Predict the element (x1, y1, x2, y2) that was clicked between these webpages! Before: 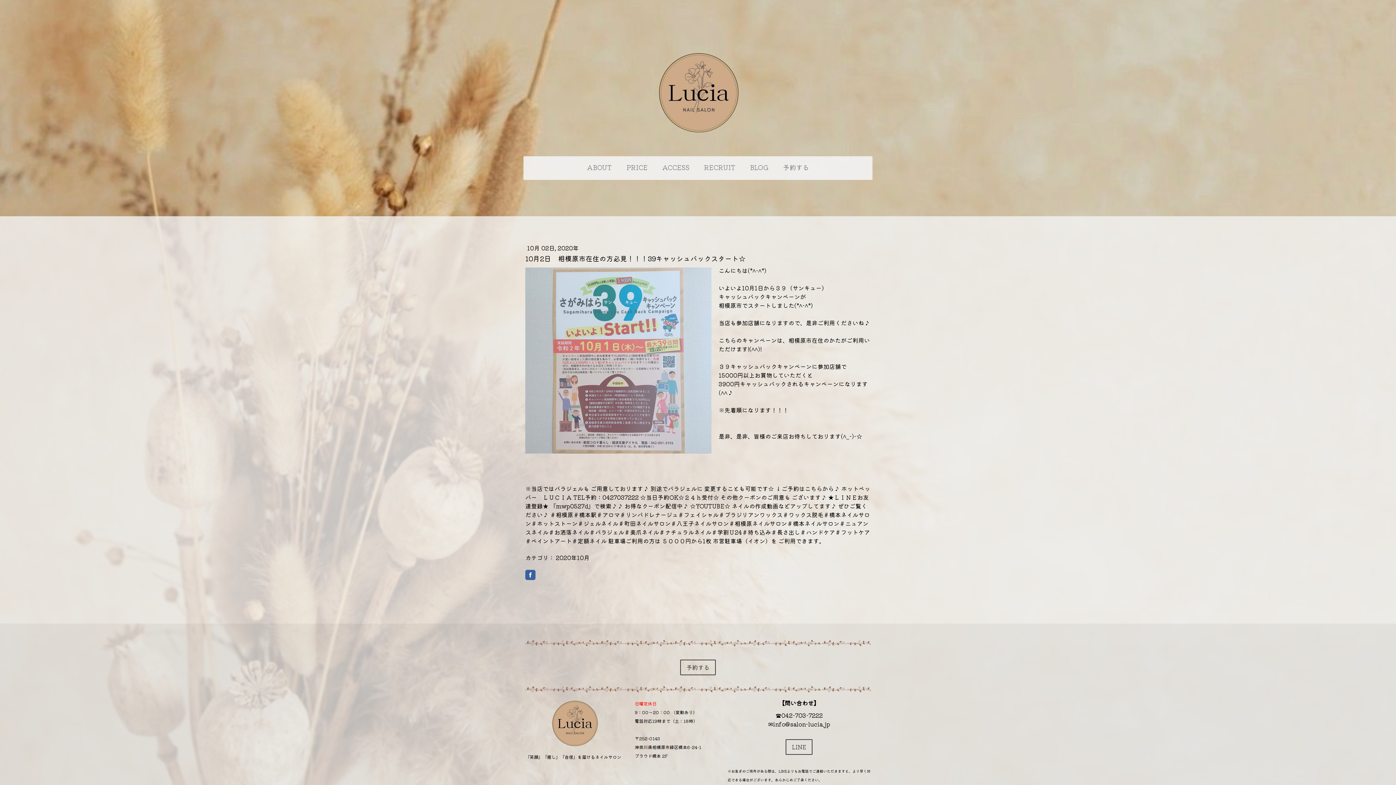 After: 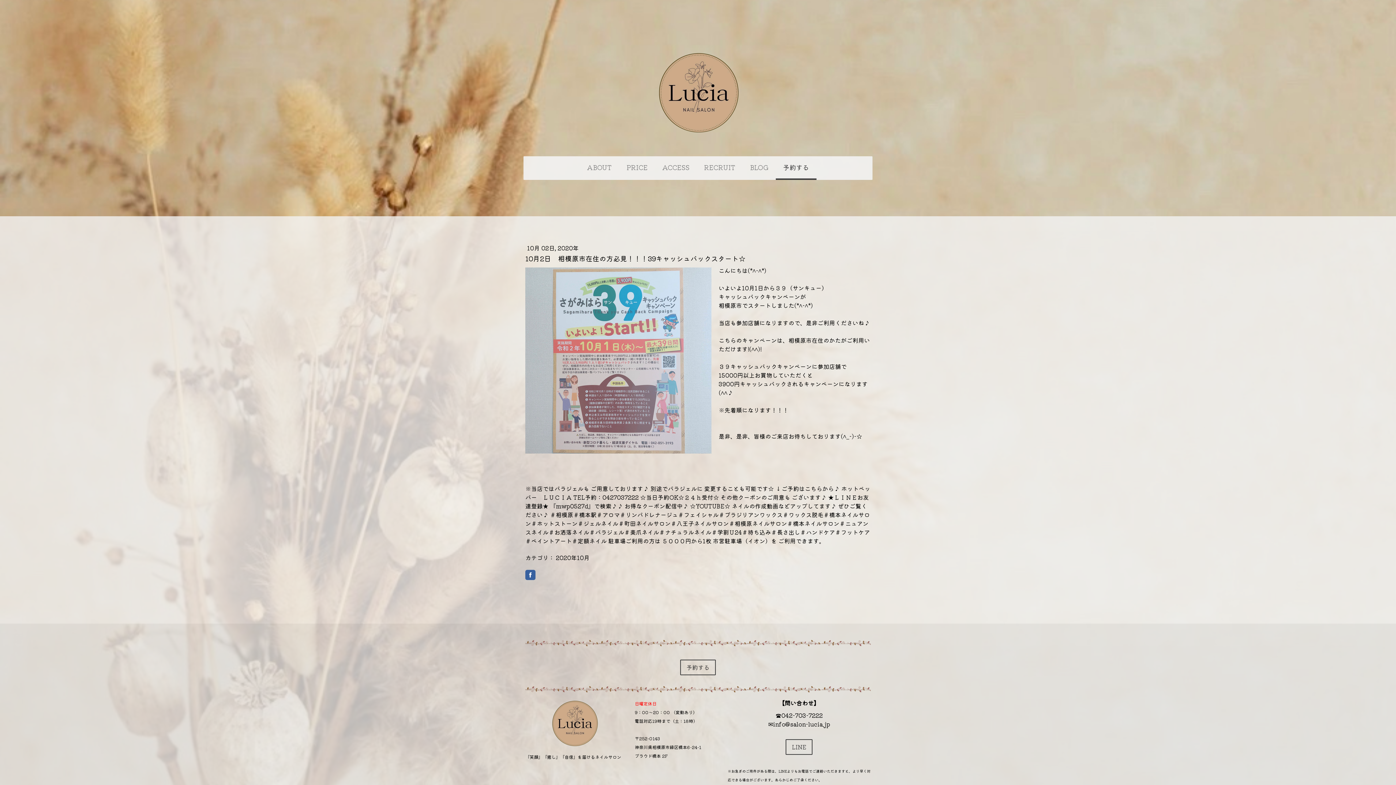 Action: bbox: (775, 156, 816, 180) label: 予約する